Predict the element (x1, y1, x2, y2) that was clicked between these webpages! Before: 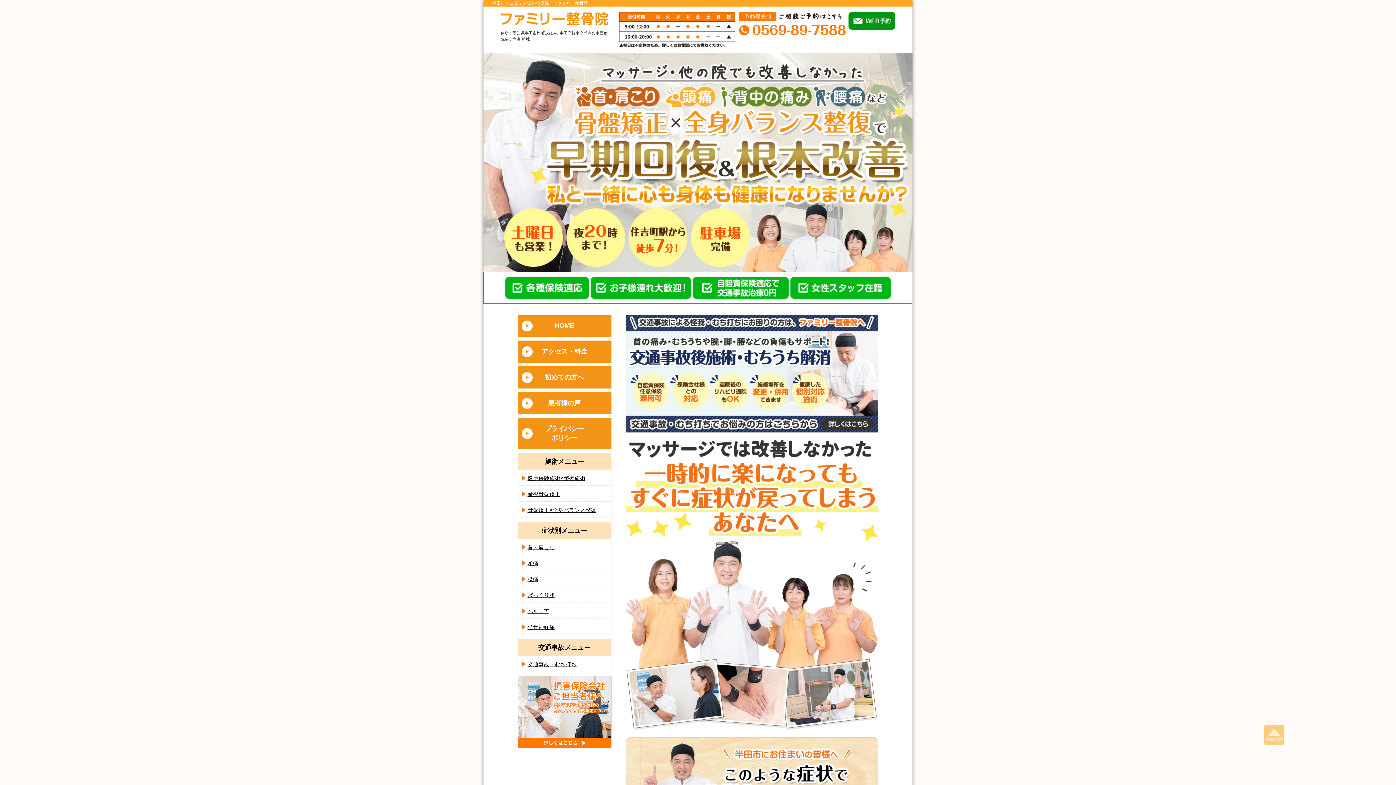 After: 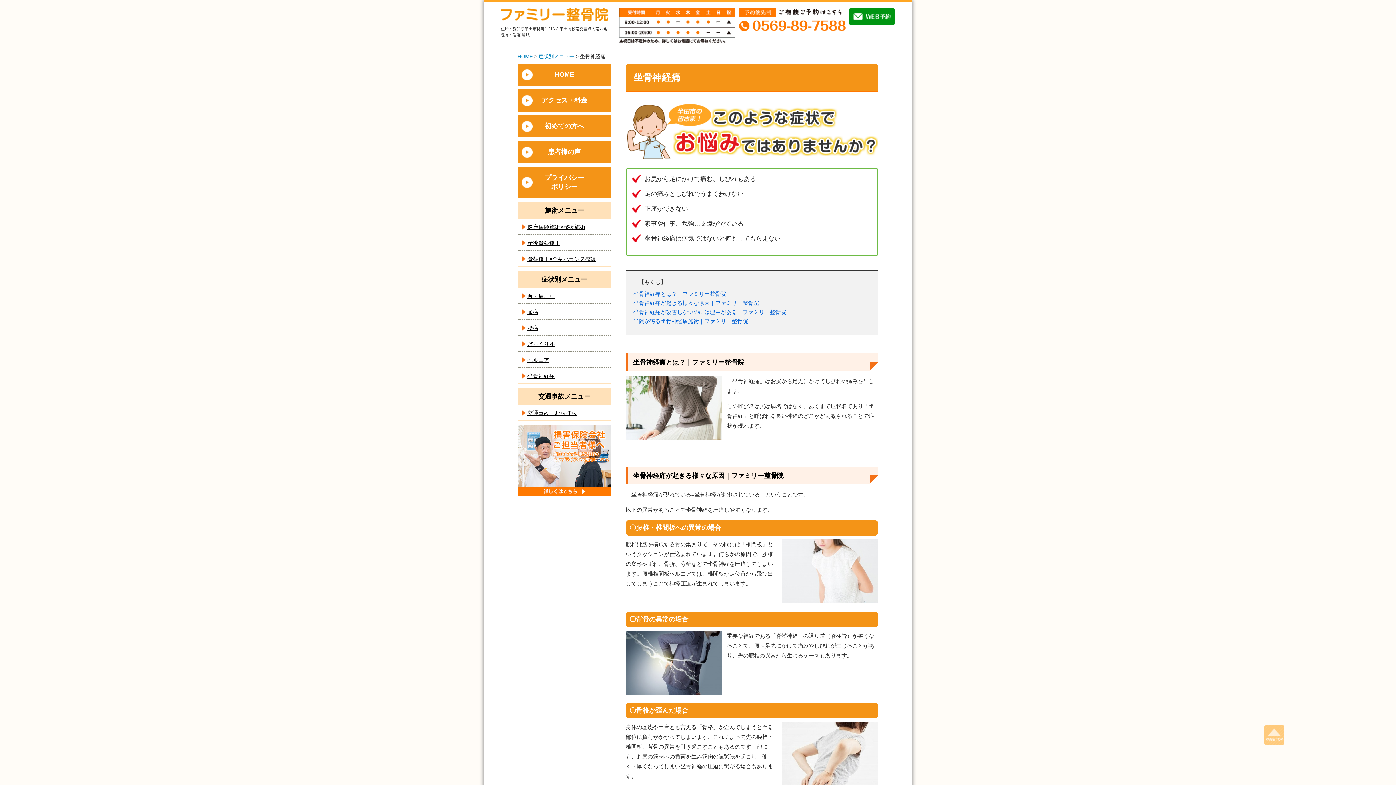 Action: label: 坐骨神経痛 bbox: (527, 624, 554, 630)